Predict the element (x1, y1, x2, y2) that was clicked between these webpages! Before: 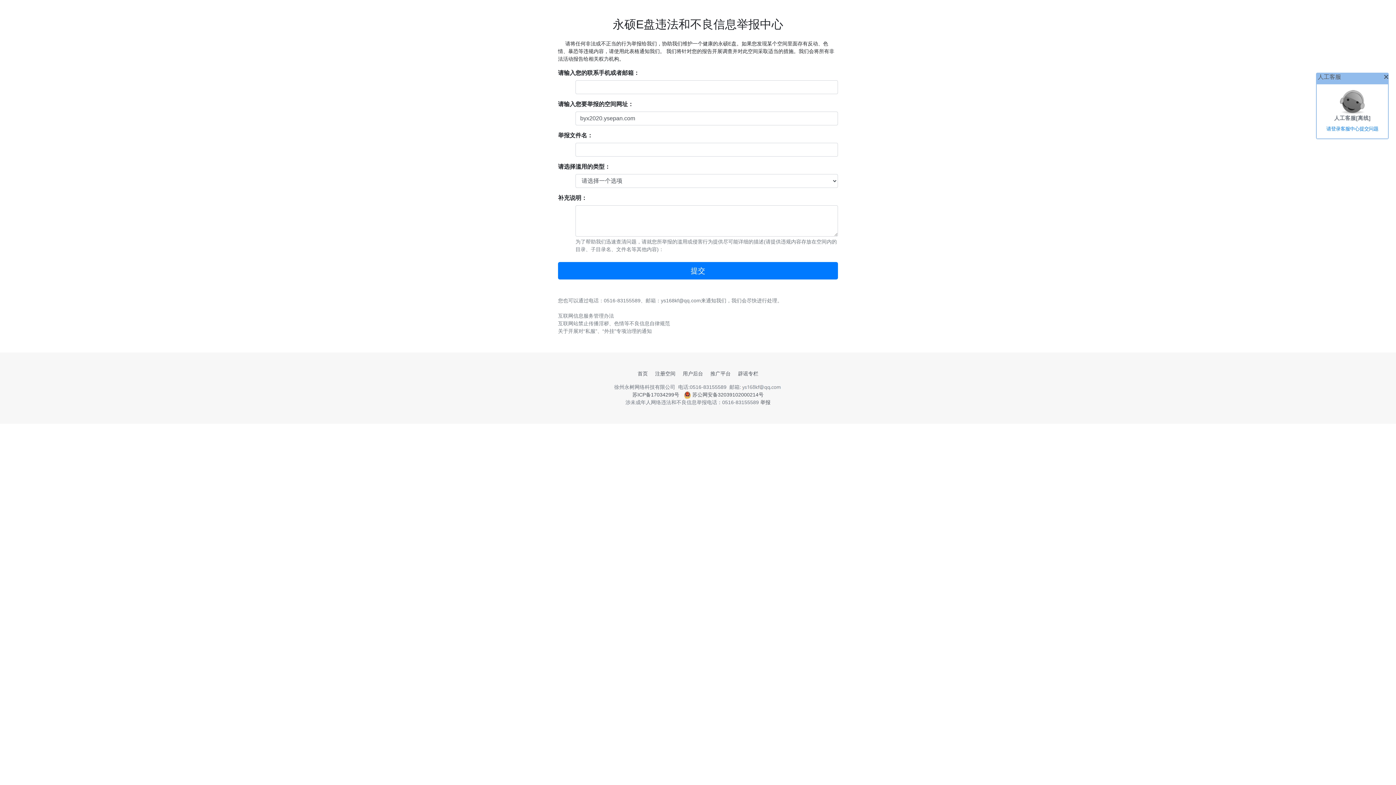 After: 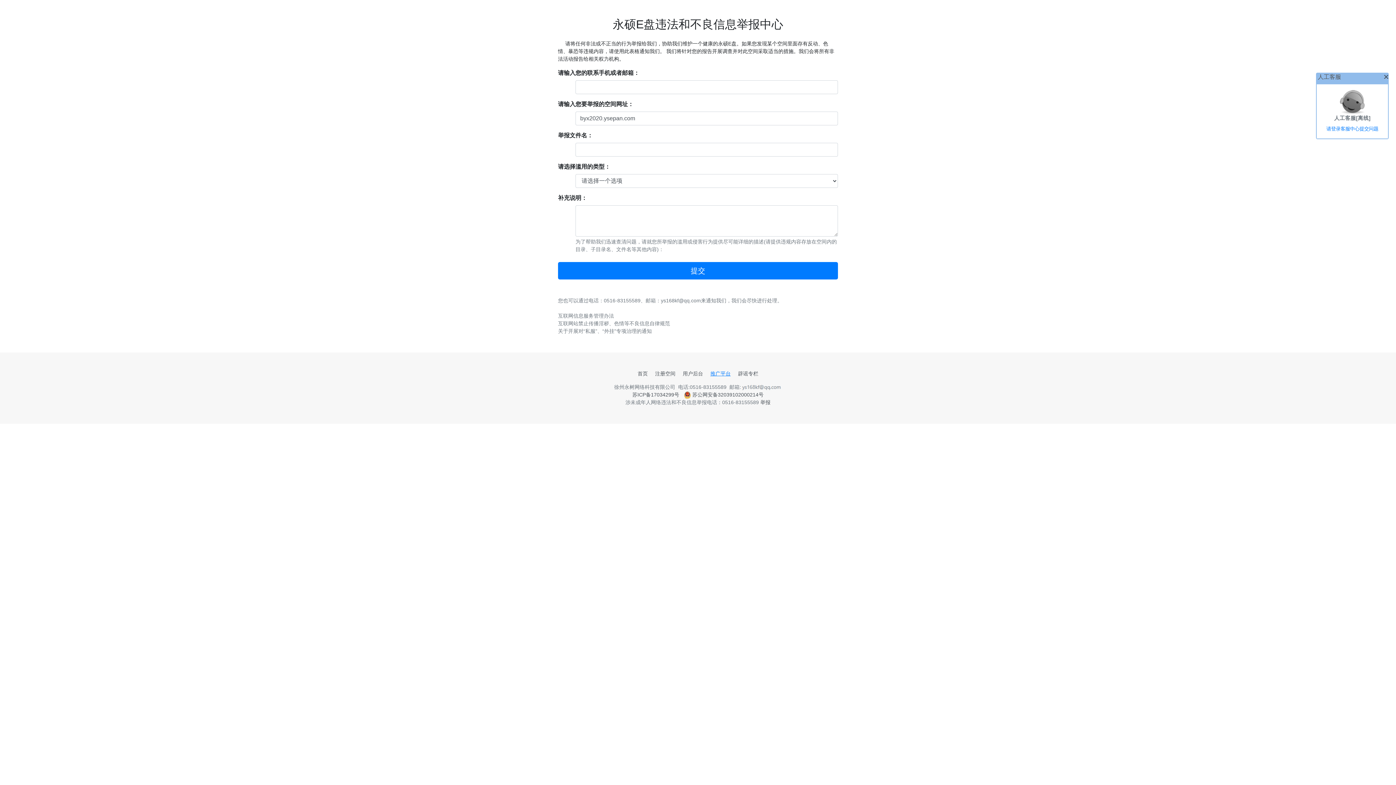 Action: bbox: (710, 370, 730, 376) label: 推广平台